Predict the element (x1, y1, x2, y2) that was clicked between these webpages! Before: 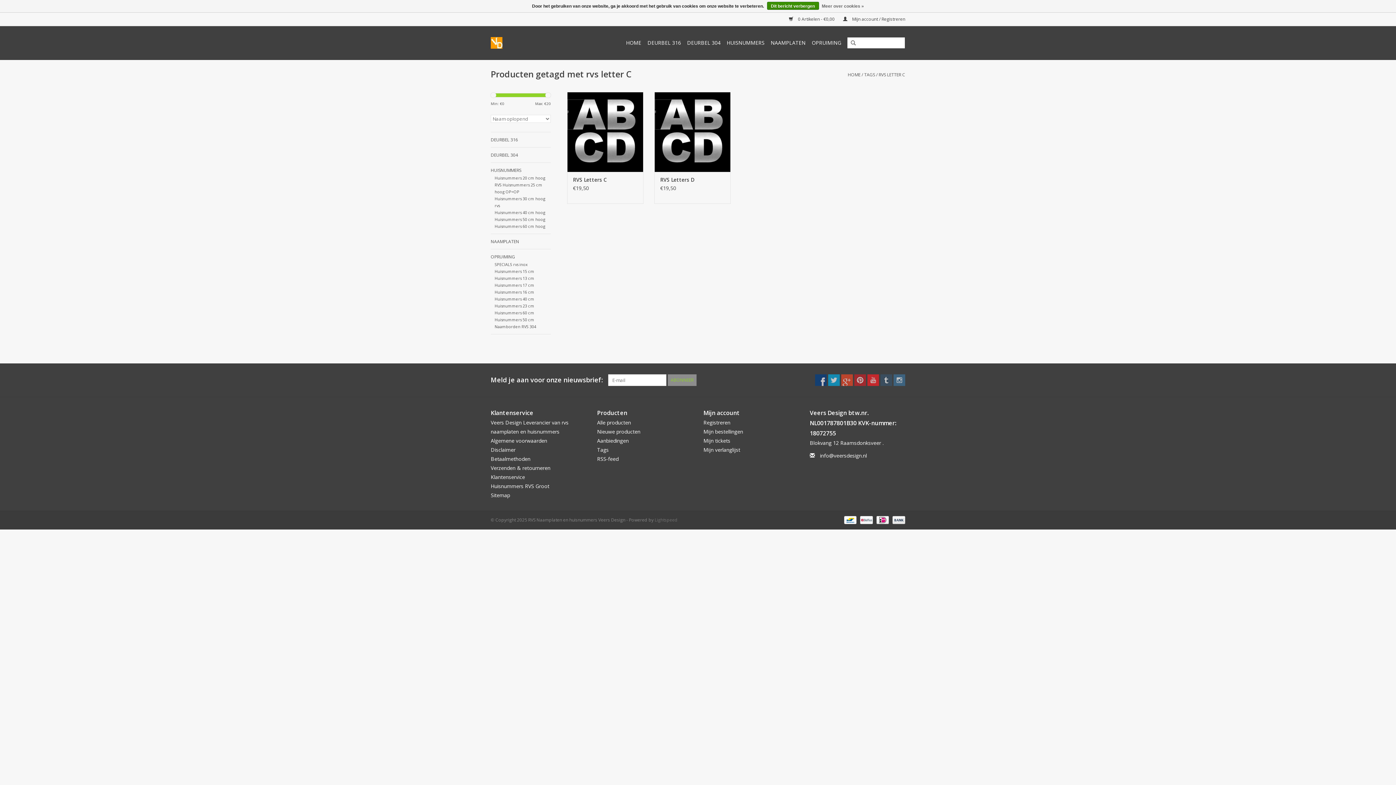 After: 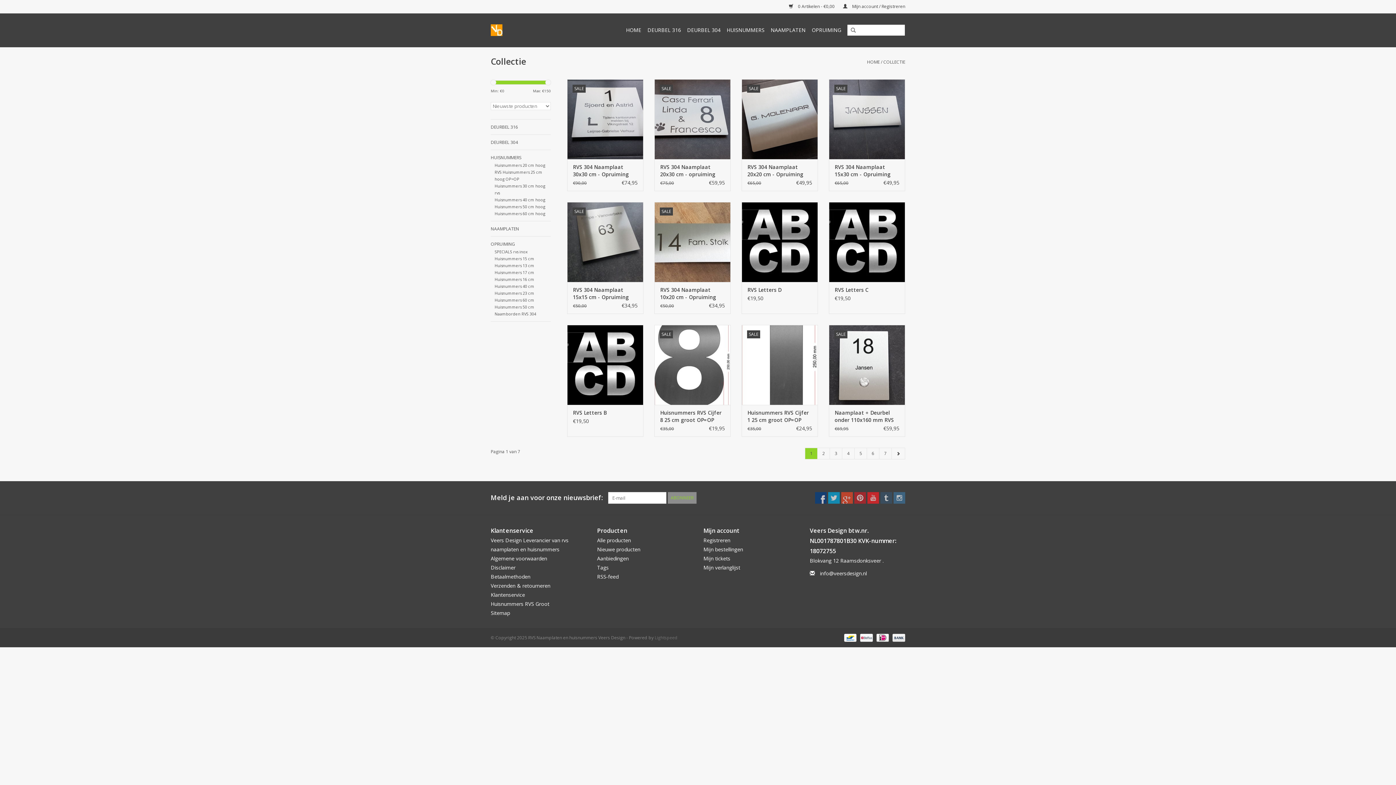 Action: bbox: (597, 428, 640, 435) label: Nieuwe producten